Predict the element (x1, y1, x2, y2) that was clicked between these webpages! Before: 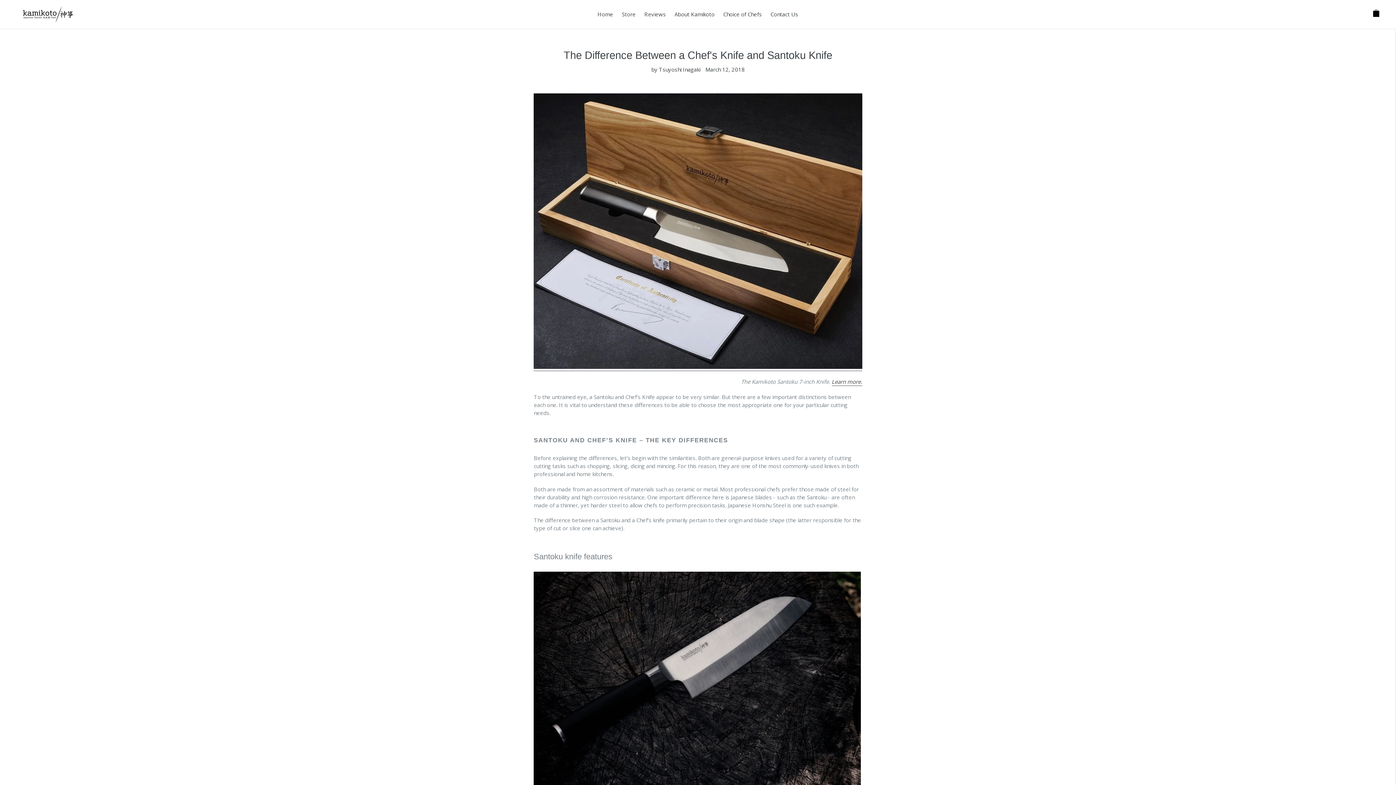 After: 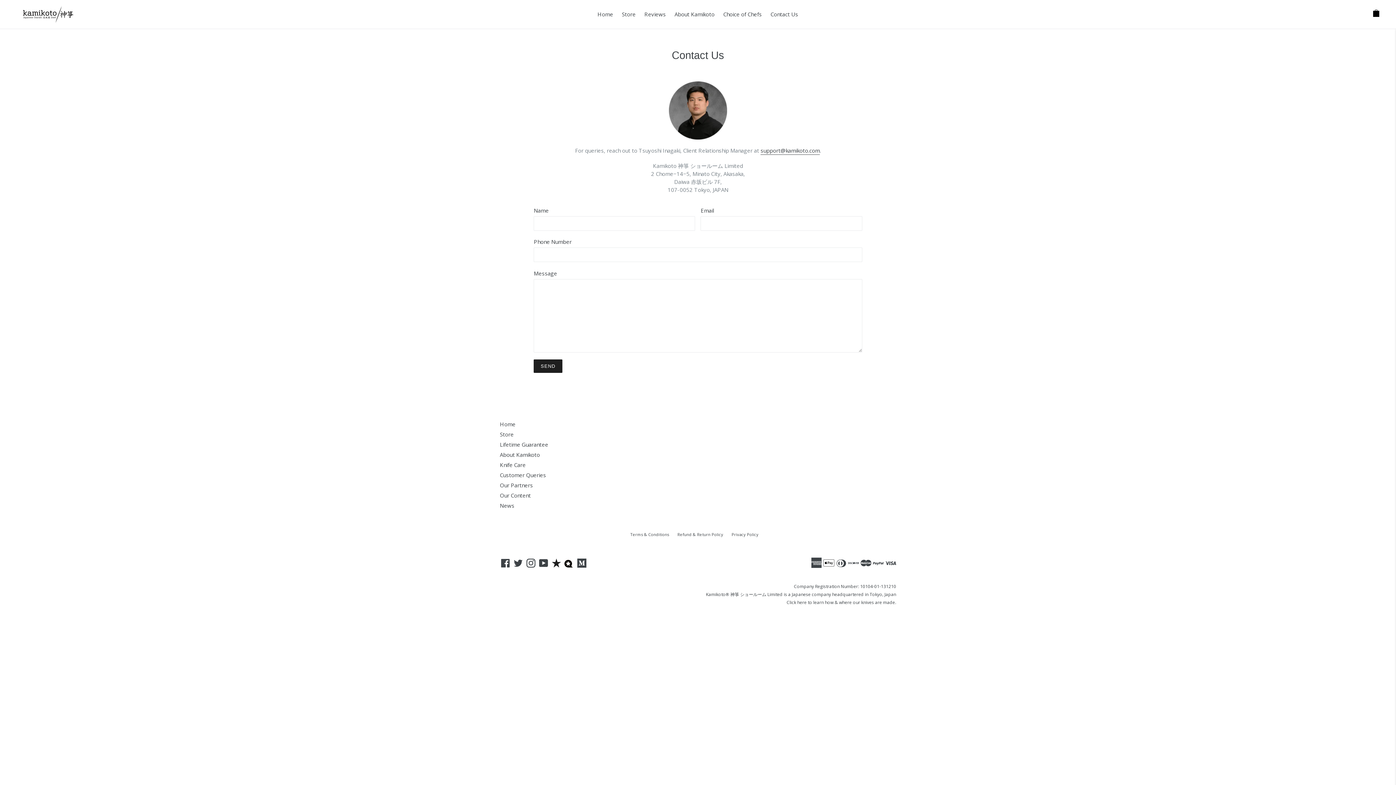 Action: label: Contact Us bbox: (767, 9, 802, 19)